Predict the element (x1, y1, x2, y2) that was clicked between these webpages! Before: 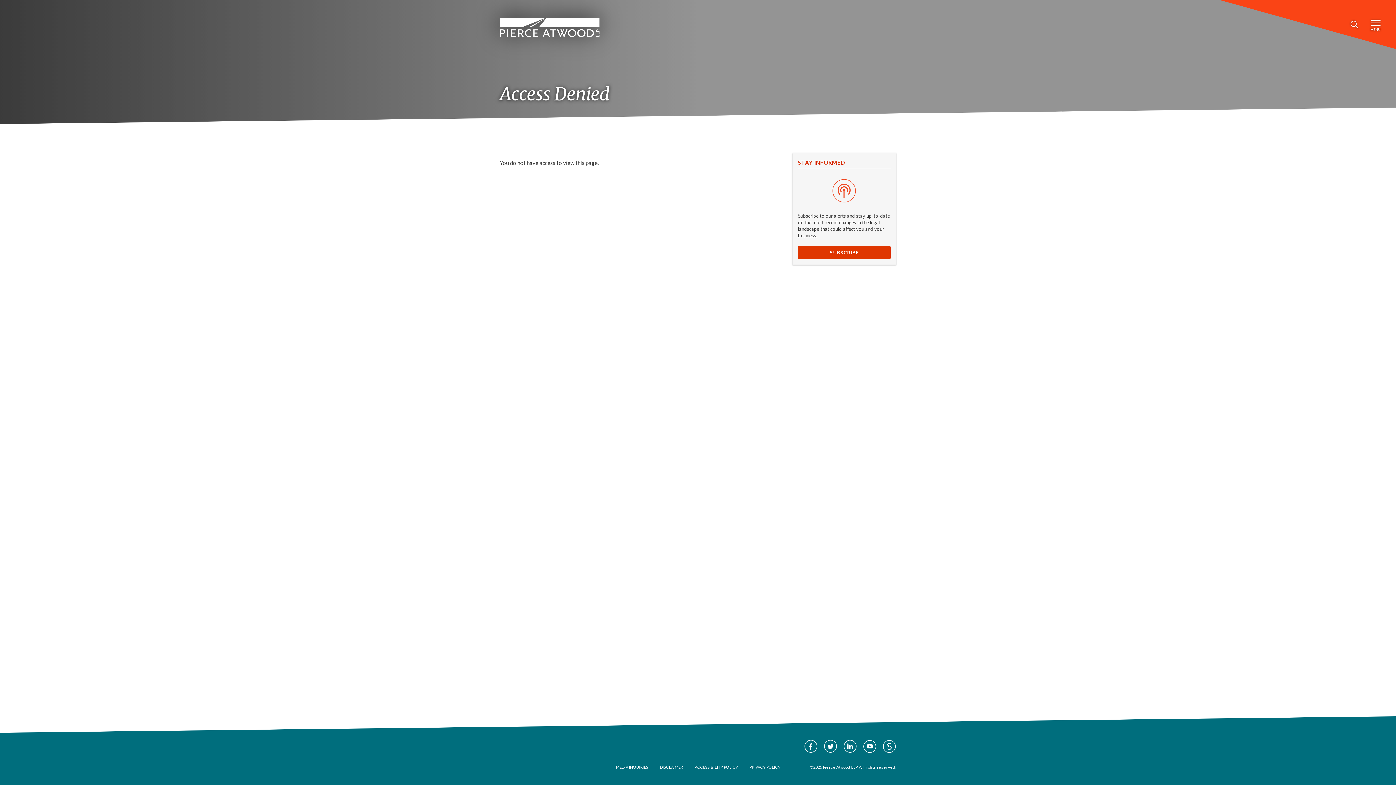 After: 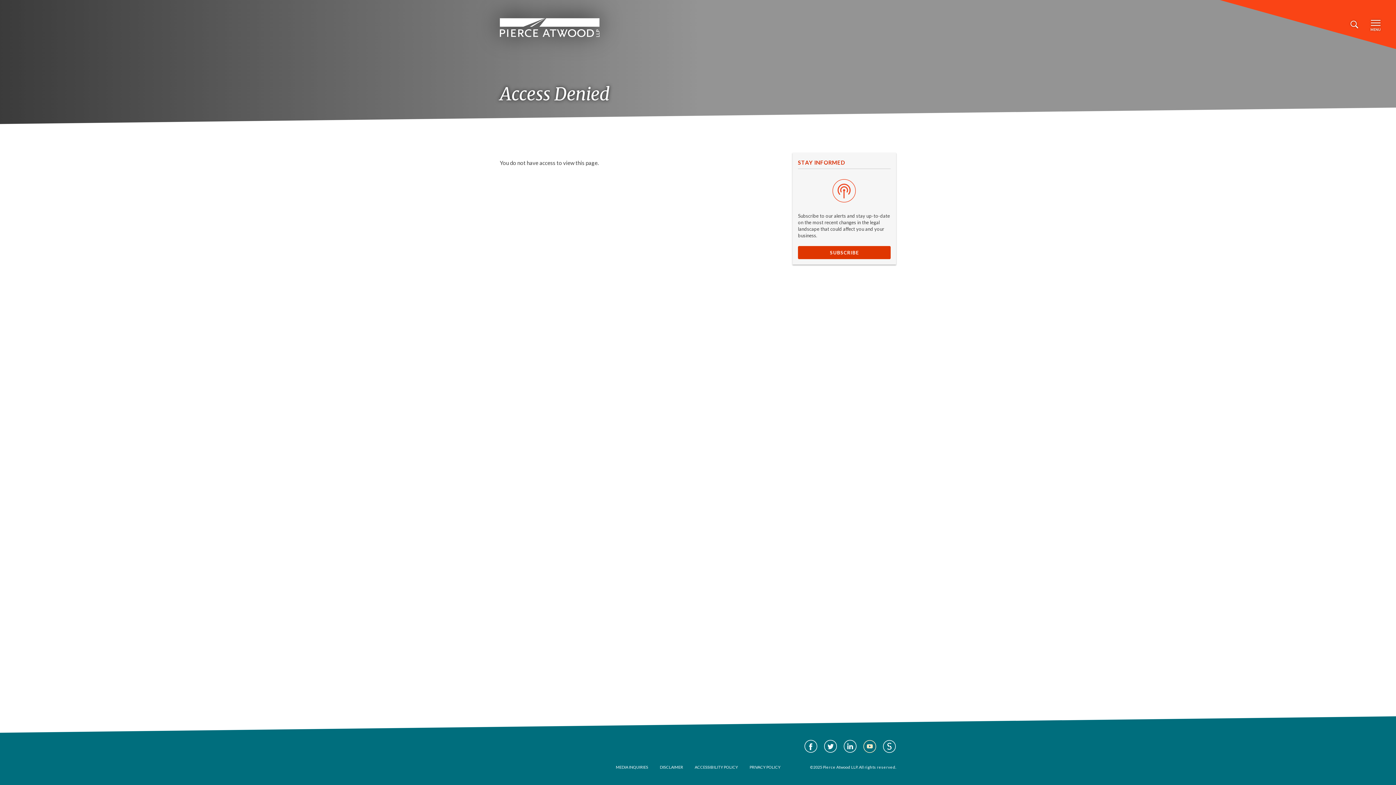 Action: bbox: (863, 740, 876, 753) label: Visit Pierce Atwood on YouTube